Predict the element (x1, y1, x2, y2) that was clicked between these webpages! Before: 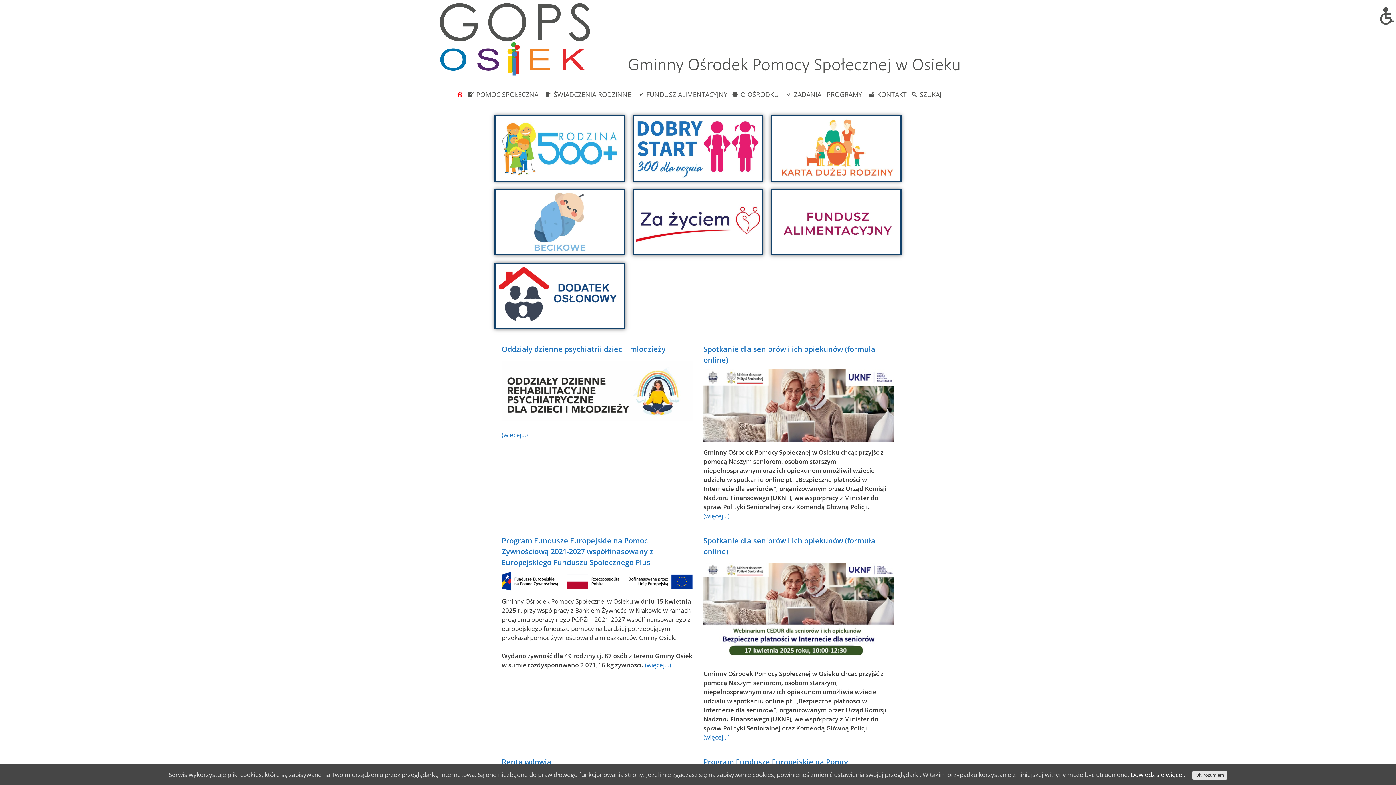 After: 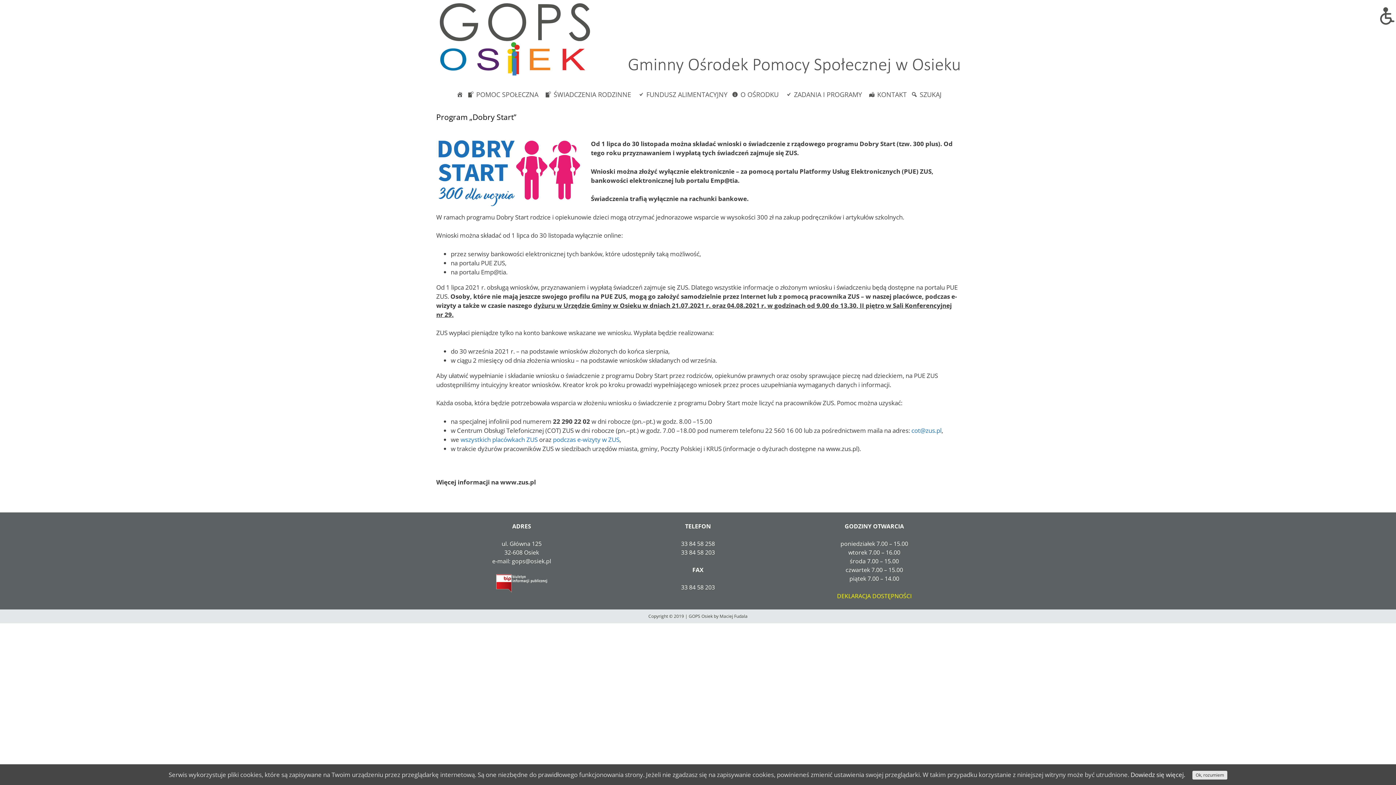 Action: bbox: (632, 115, 763, 181)